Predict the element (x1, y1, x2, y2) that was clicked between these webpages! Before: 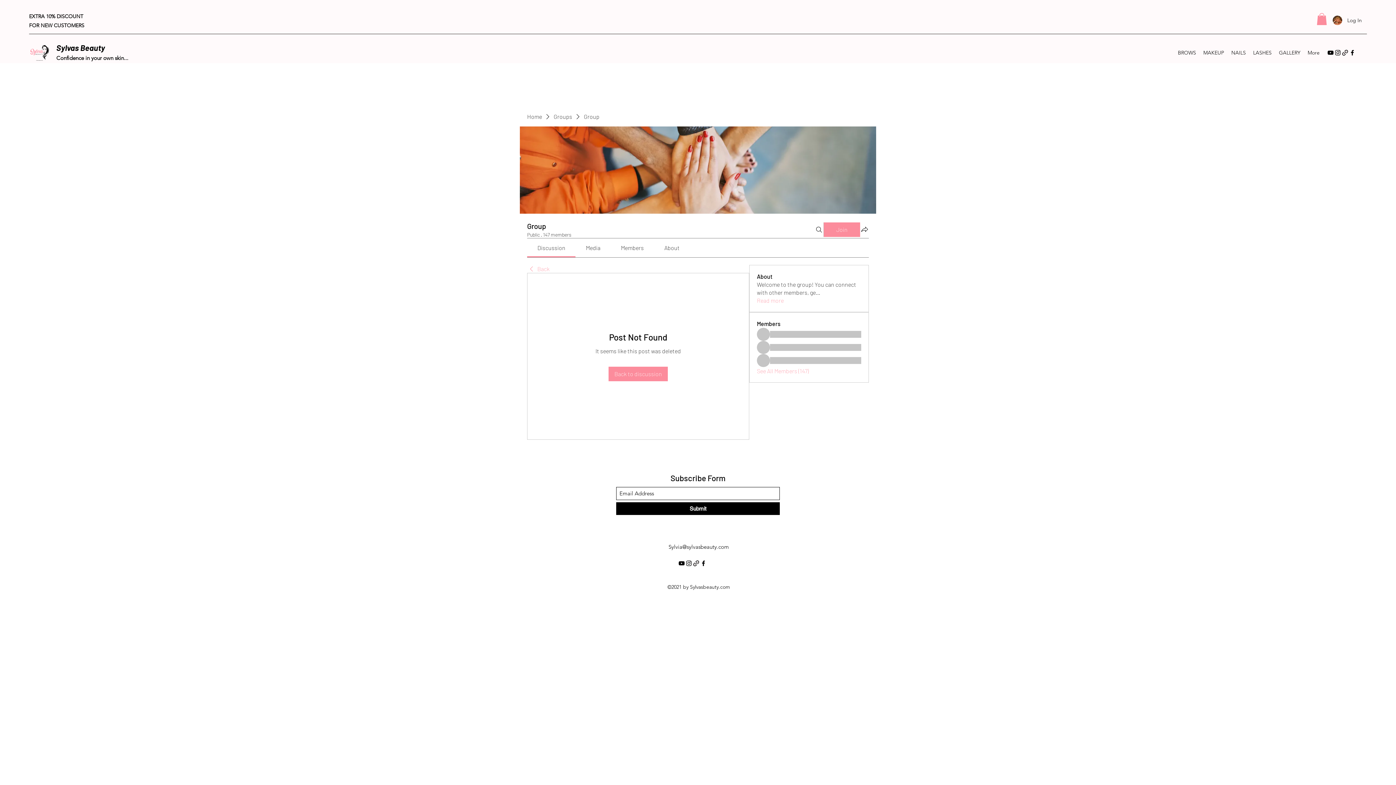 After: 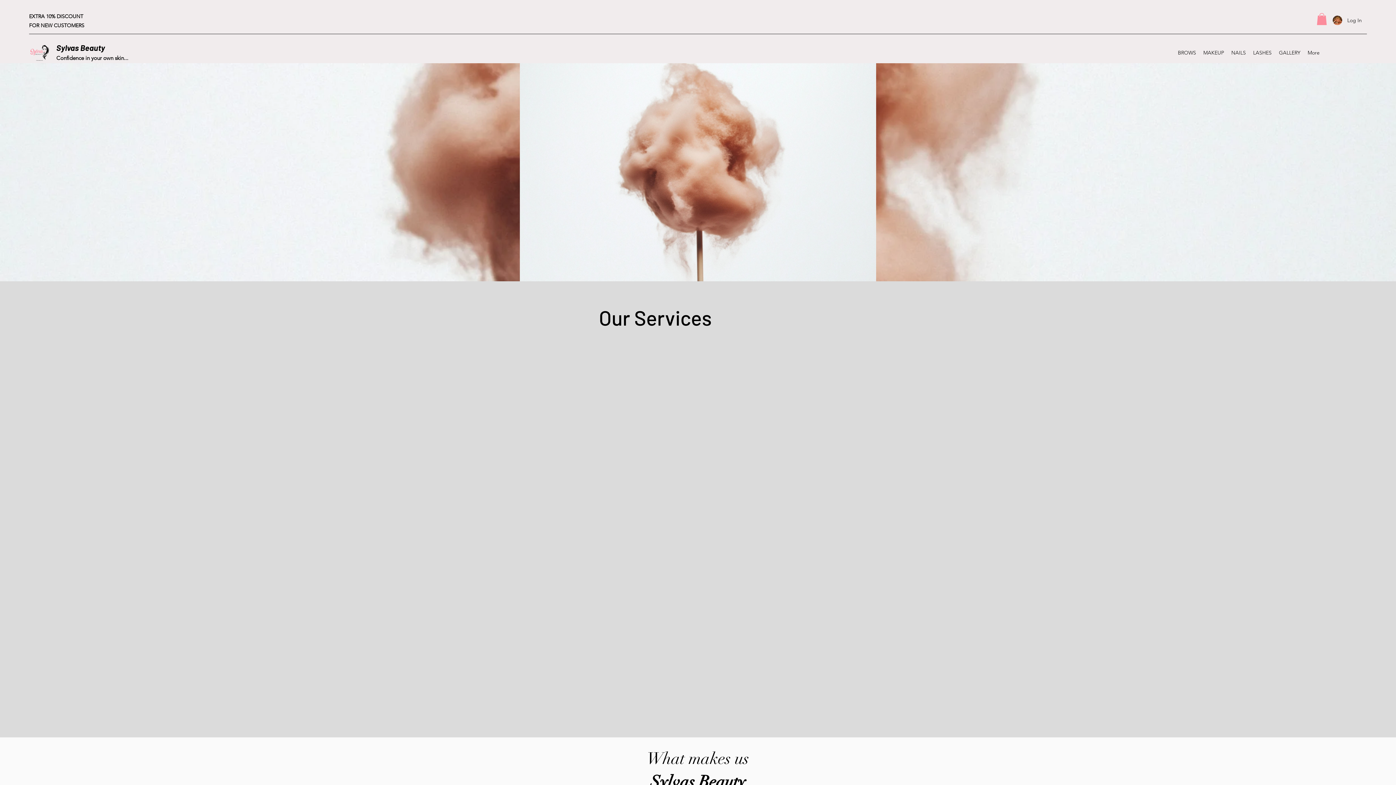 Action: bbox: (527, 112, 542, 120) label: Home